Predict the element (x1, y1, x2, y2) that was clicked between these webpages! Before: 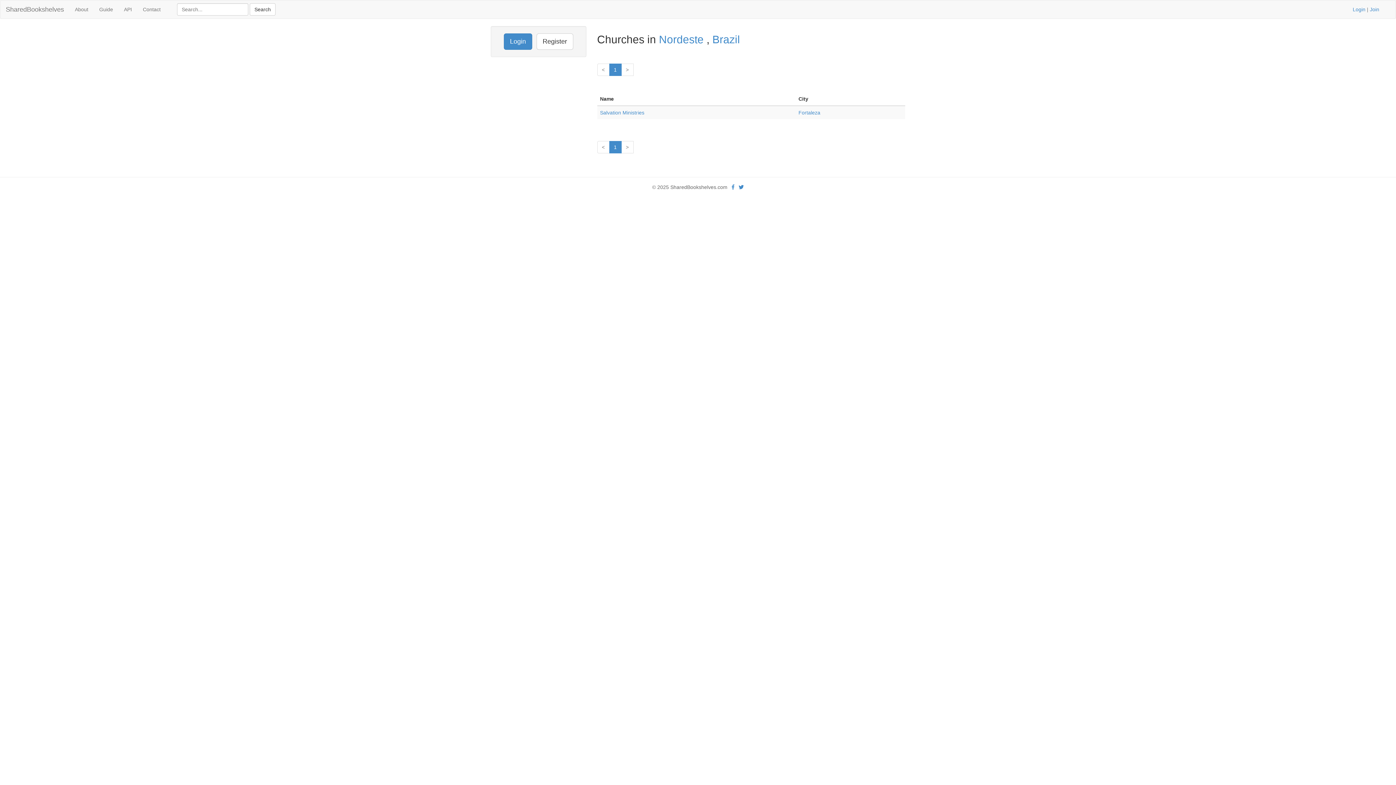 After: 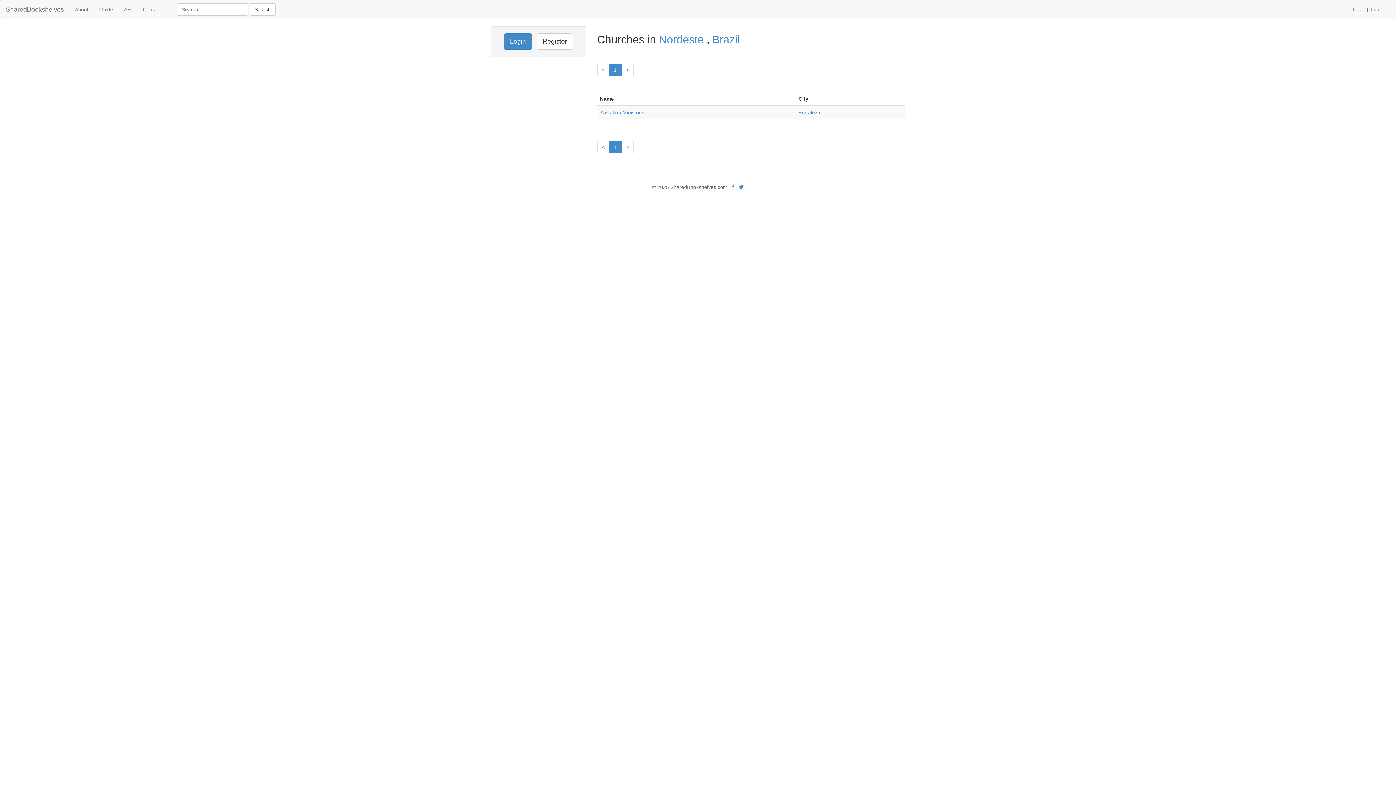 Action: label: 1 bbox: (609, 141, 621, 153)